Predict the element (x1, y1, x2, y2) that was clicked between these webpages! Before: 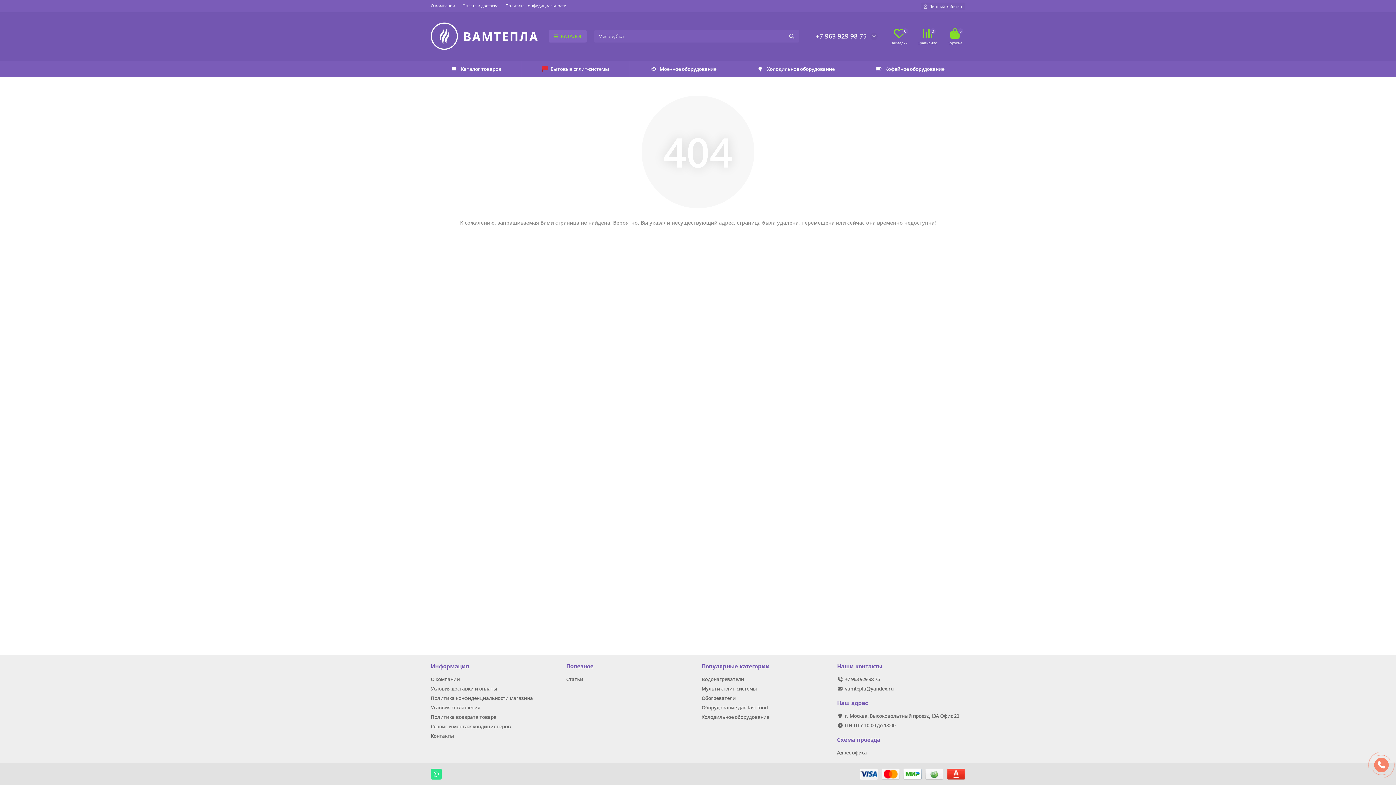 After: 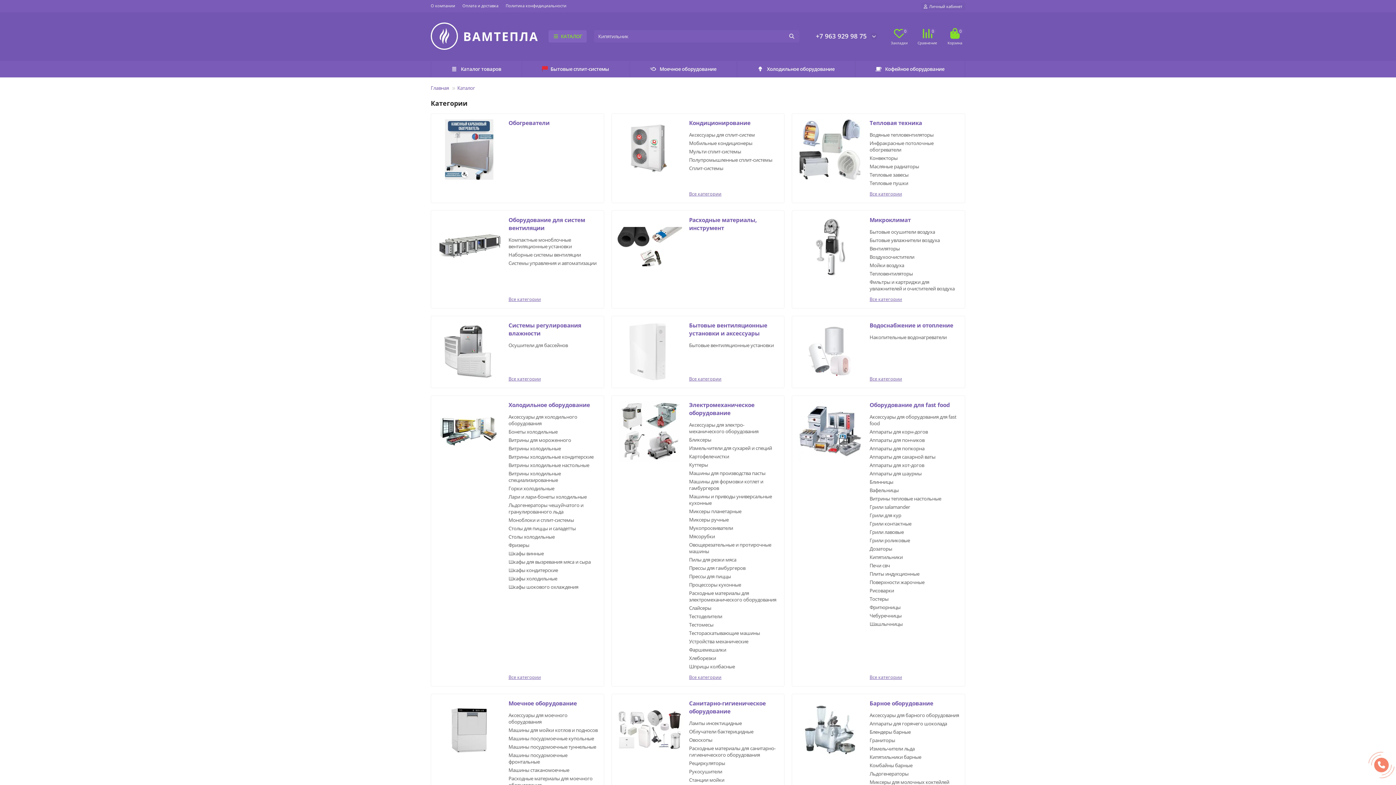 Action: label: КАТАЛОГ bbox: (548, 30, 586, 42)